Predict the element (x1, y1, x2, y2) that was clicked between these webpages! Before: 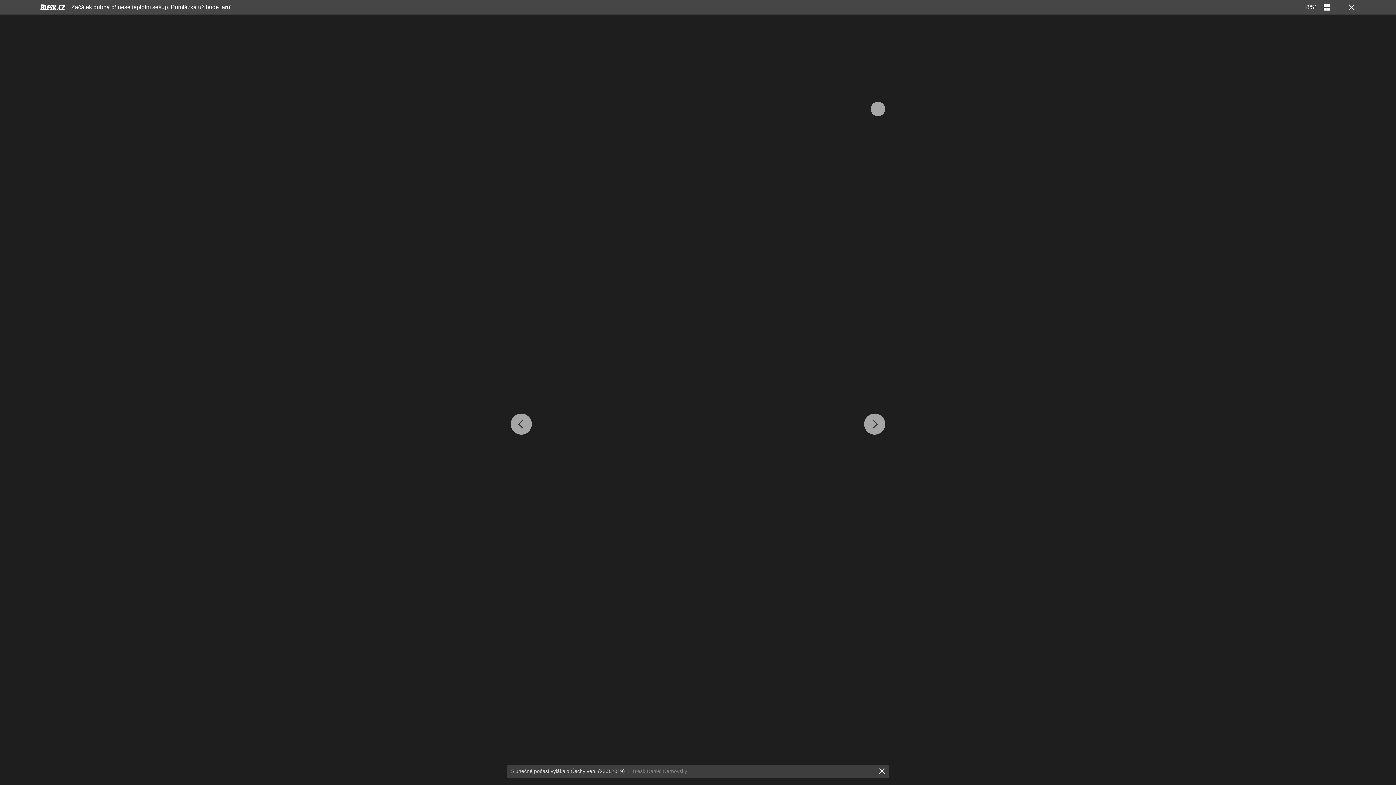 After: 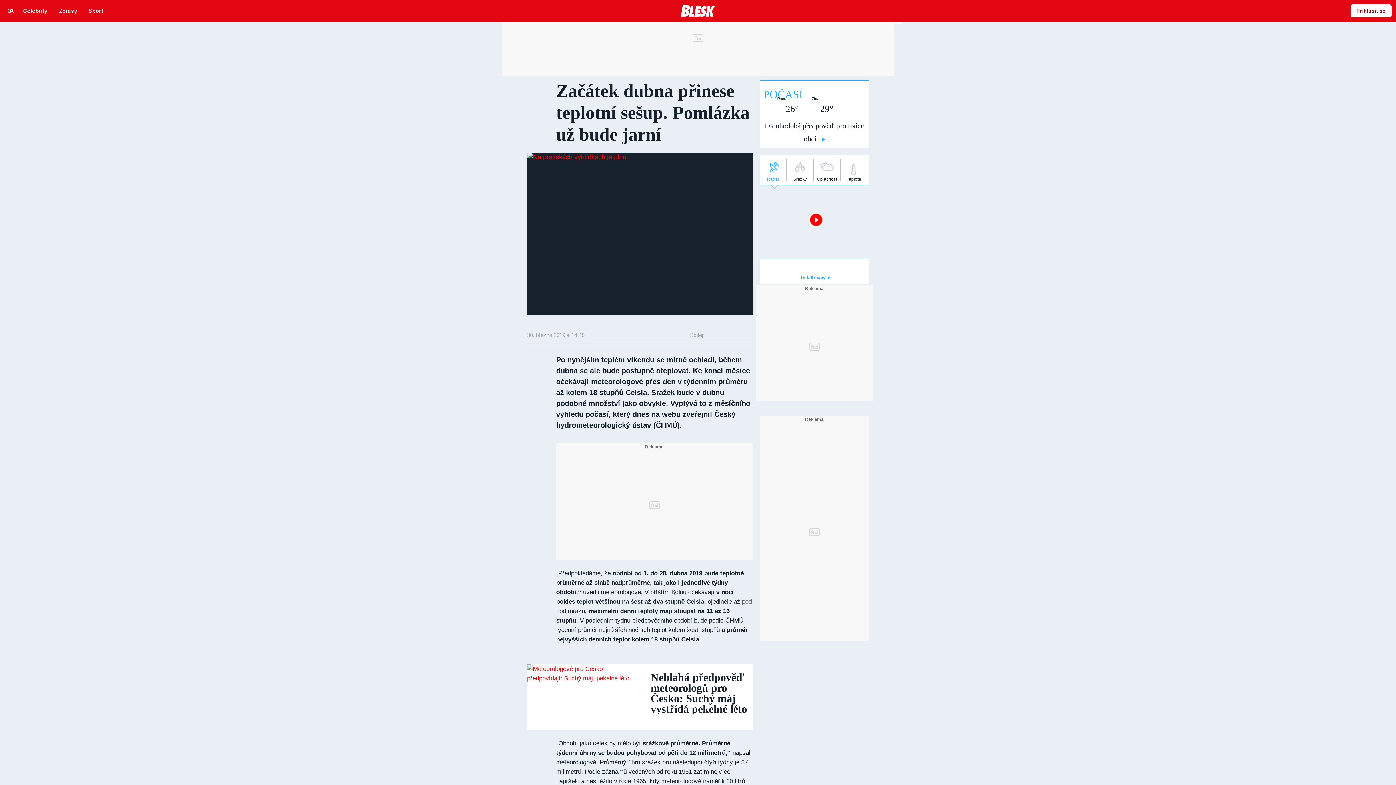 Action: bbox: (1346, 3, 1354, 10)